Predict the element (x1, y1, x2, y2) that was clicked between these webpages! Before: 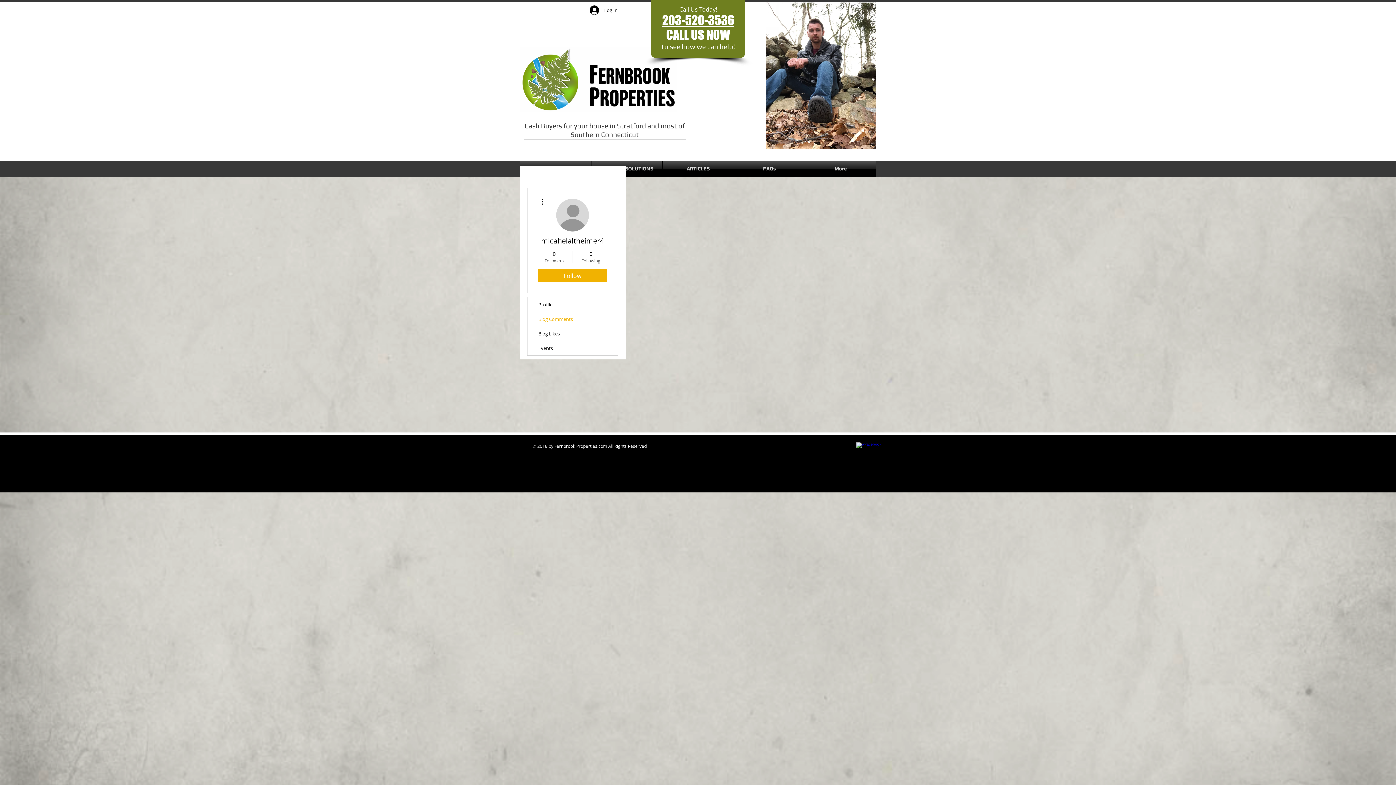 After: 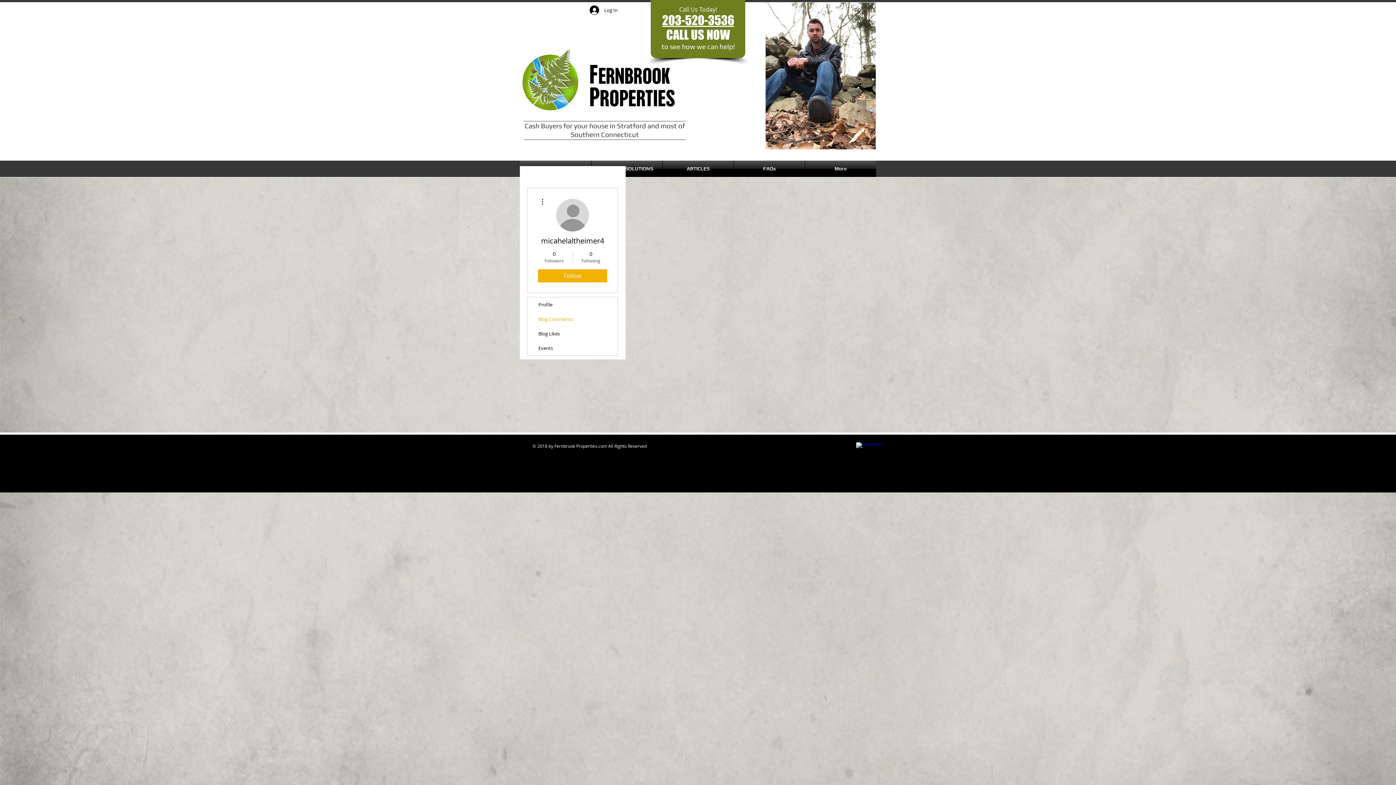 Action: bbox: (856, 442, 871, 457) label: w-facebook